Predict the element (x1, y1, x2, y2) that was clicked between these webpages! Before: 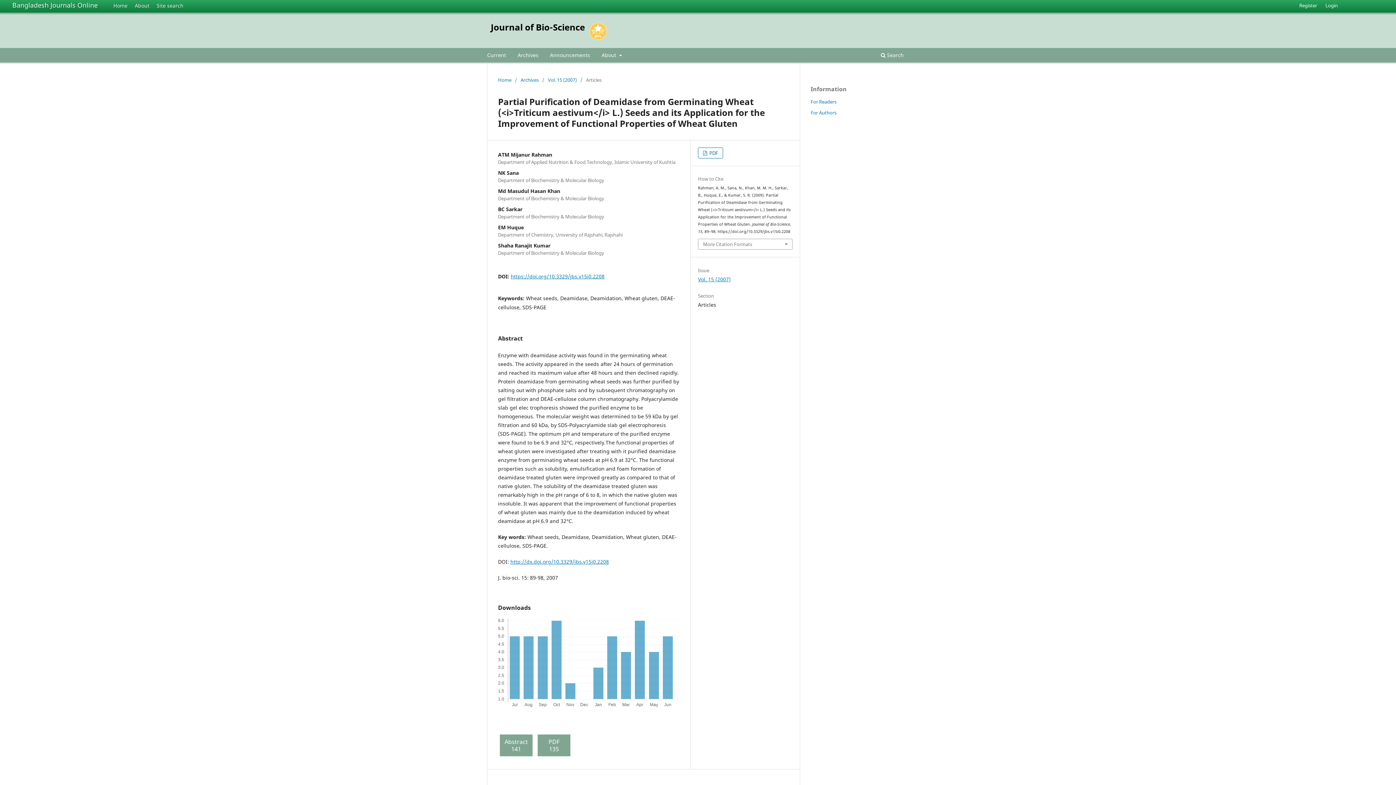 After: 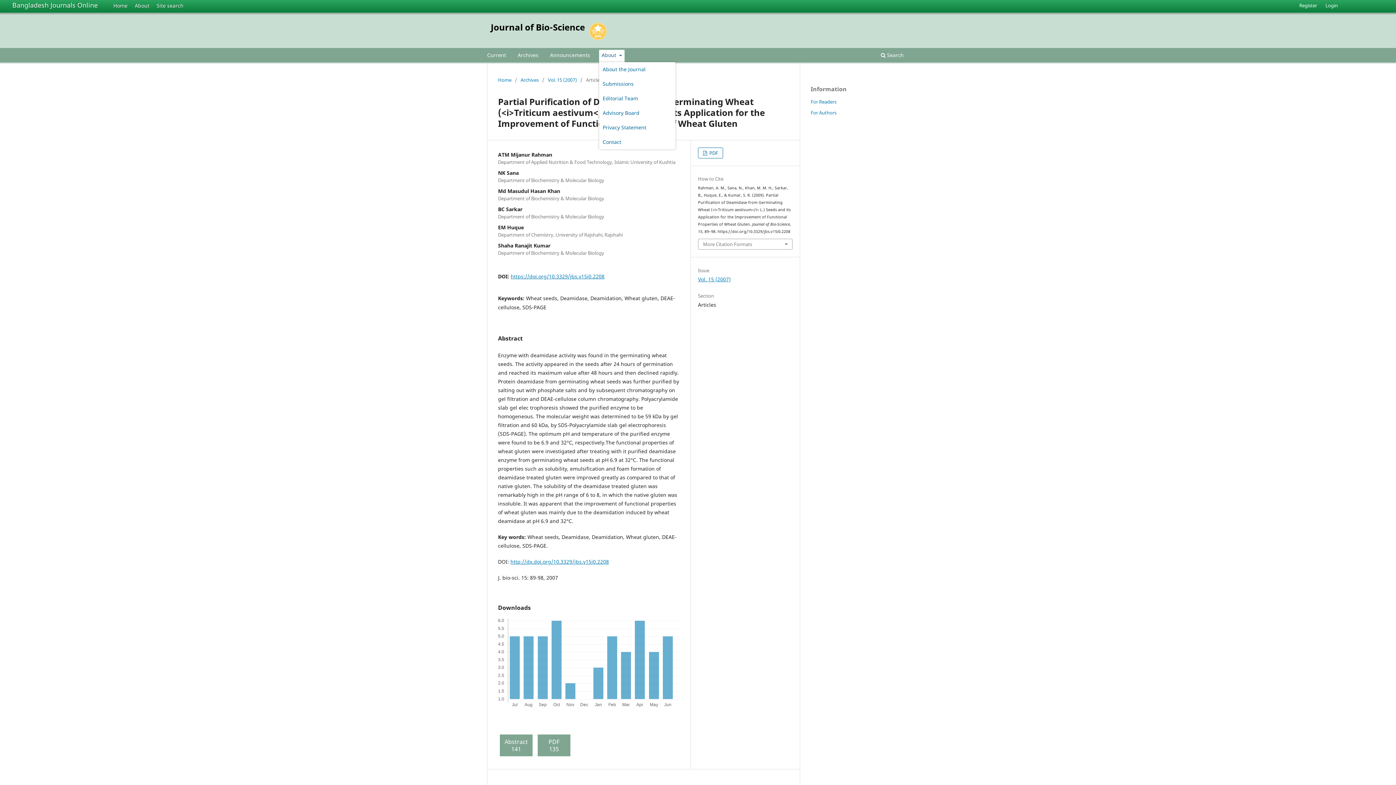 Action: label: About  bbox: (599, 49, 624, 62)